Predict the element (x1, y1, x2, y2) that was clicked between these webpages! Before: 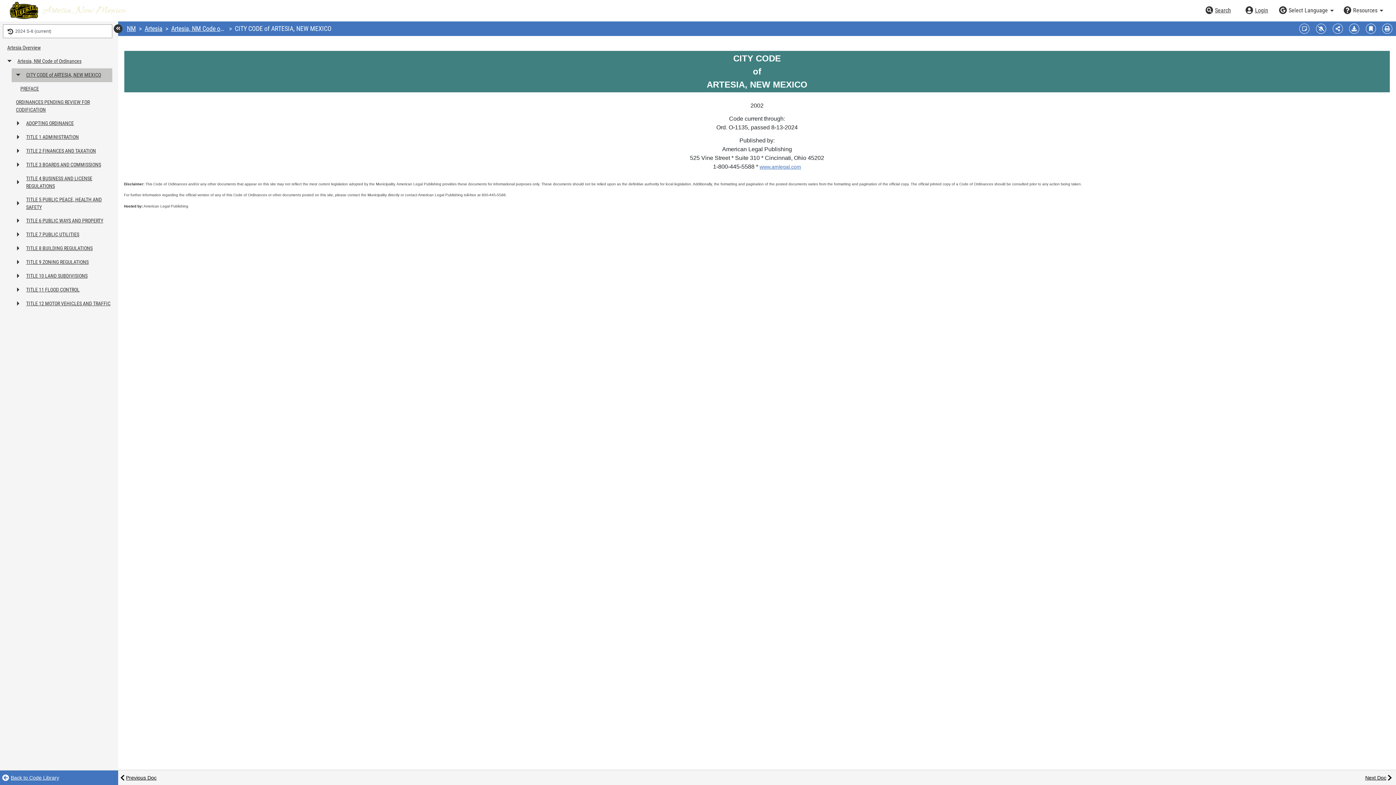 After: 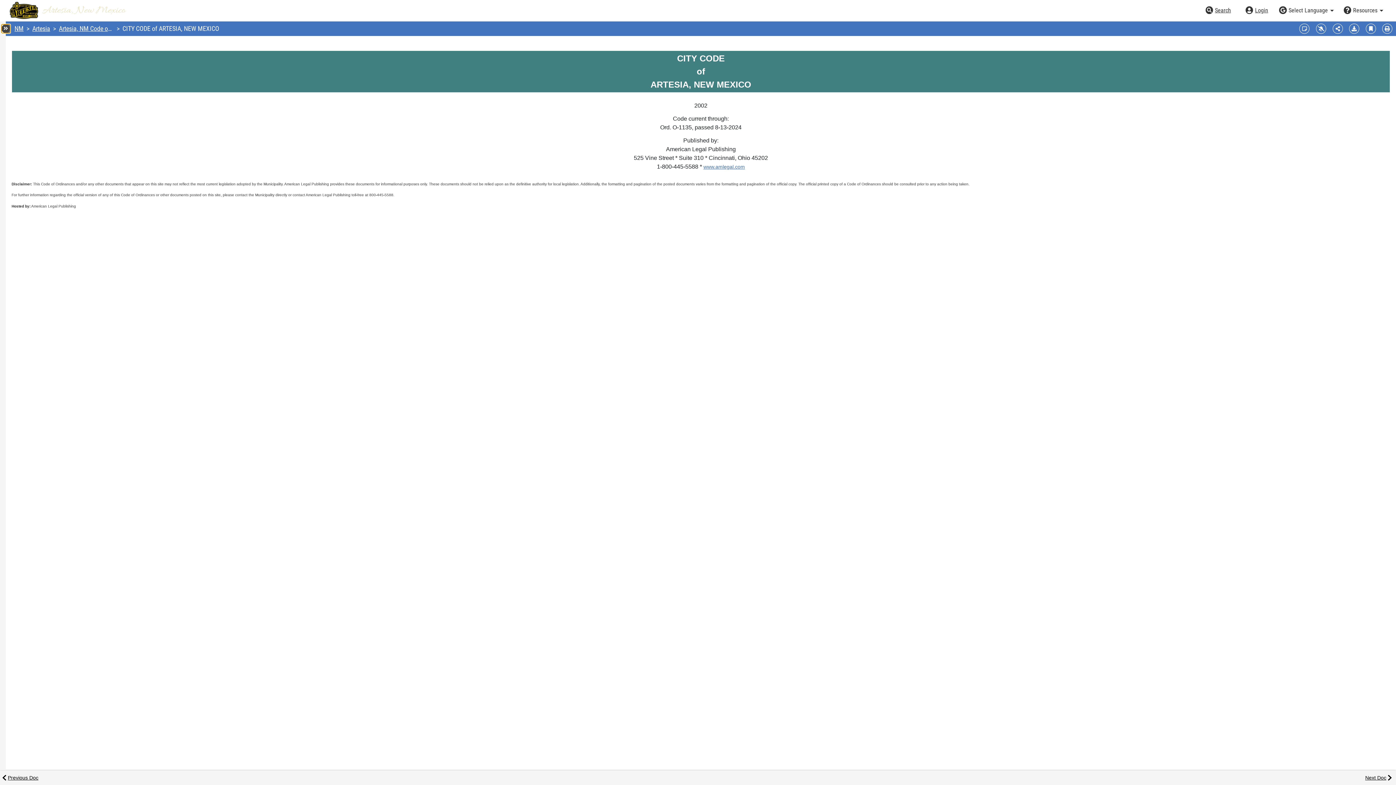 Action: label: Collapse code navigation menu bbox: (113, 24, 122, 33)